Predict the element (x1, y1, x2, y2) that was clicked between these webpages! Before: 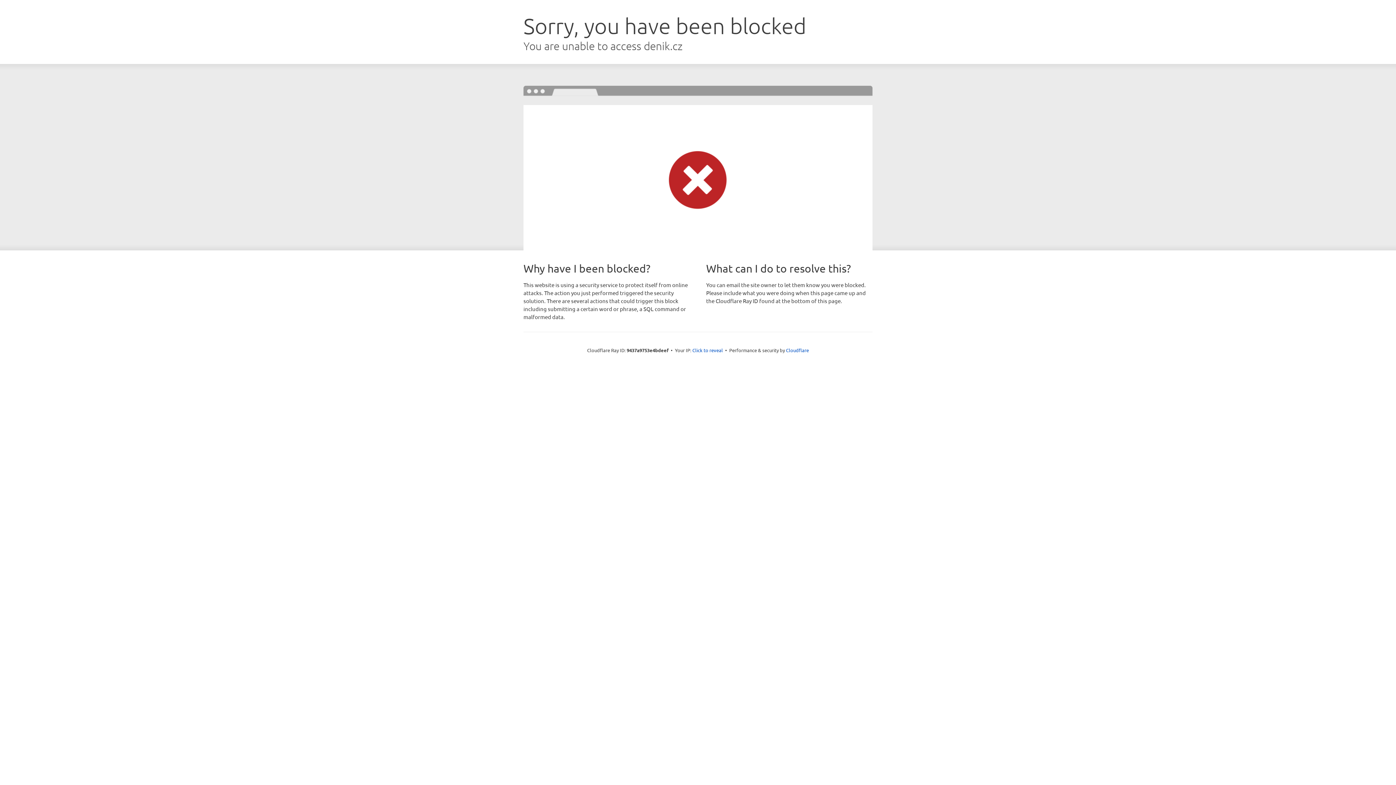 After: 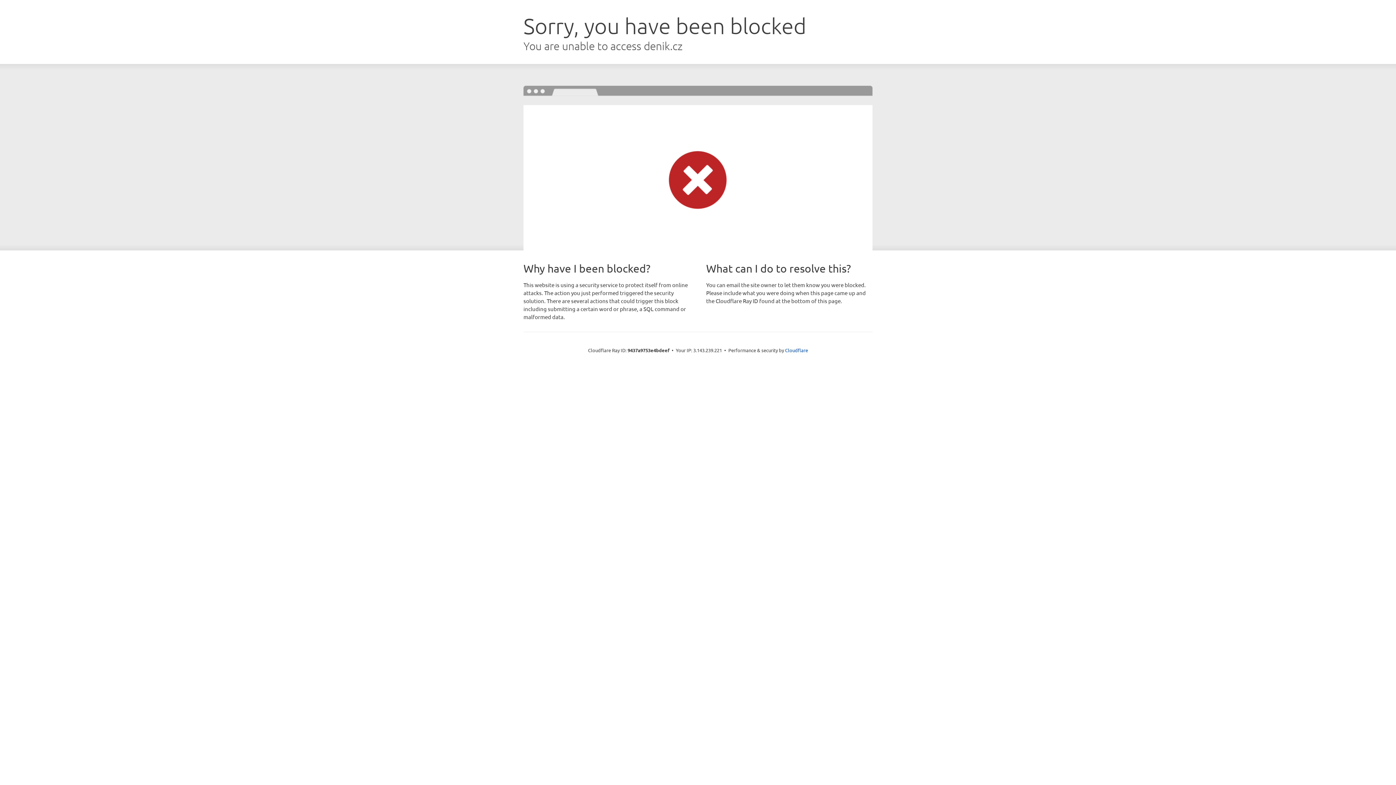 Action: bbox: (692, 346, 723, 353) label: Click to reveal